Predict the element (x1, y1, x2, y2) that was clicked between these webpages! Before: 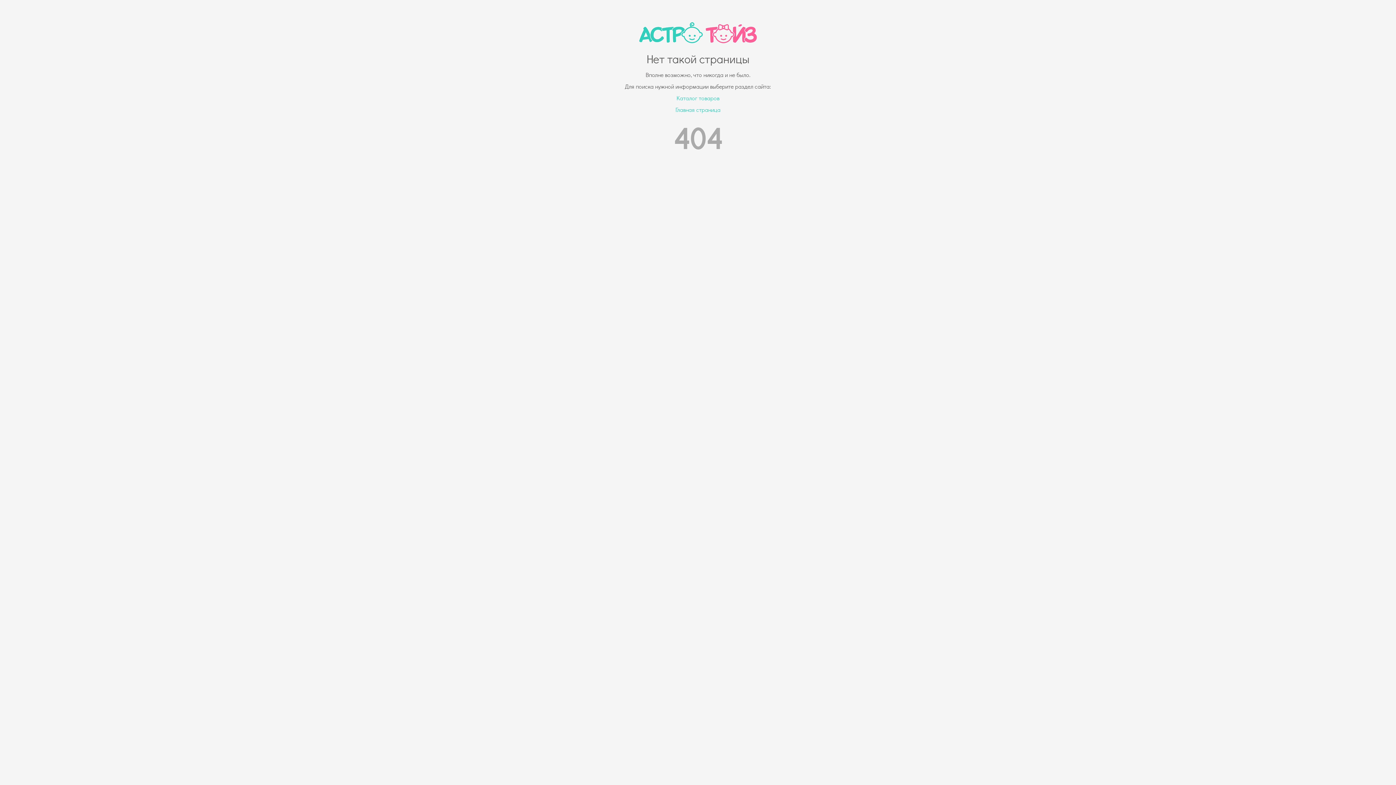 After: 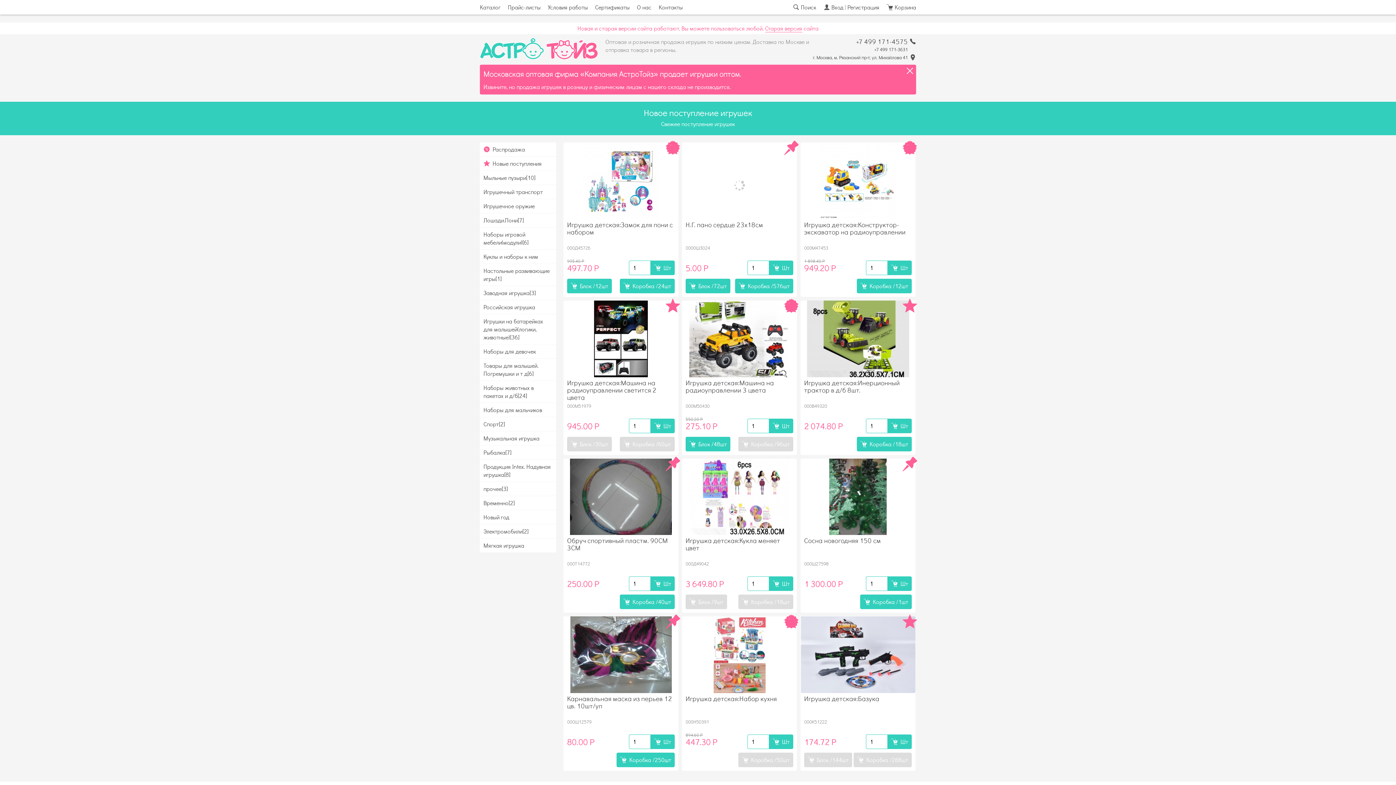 Action: bbox: (675, 105, 720, 113) label: Главная страница